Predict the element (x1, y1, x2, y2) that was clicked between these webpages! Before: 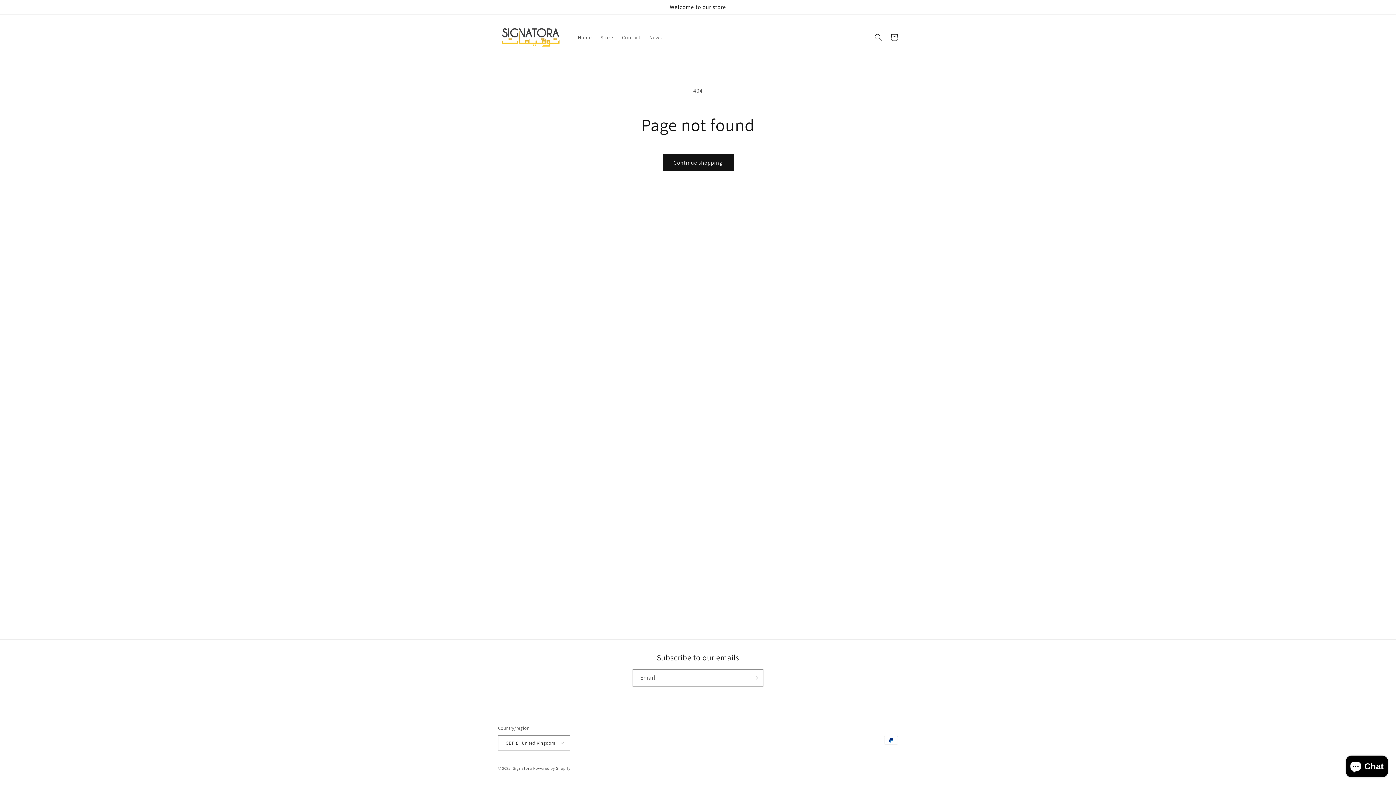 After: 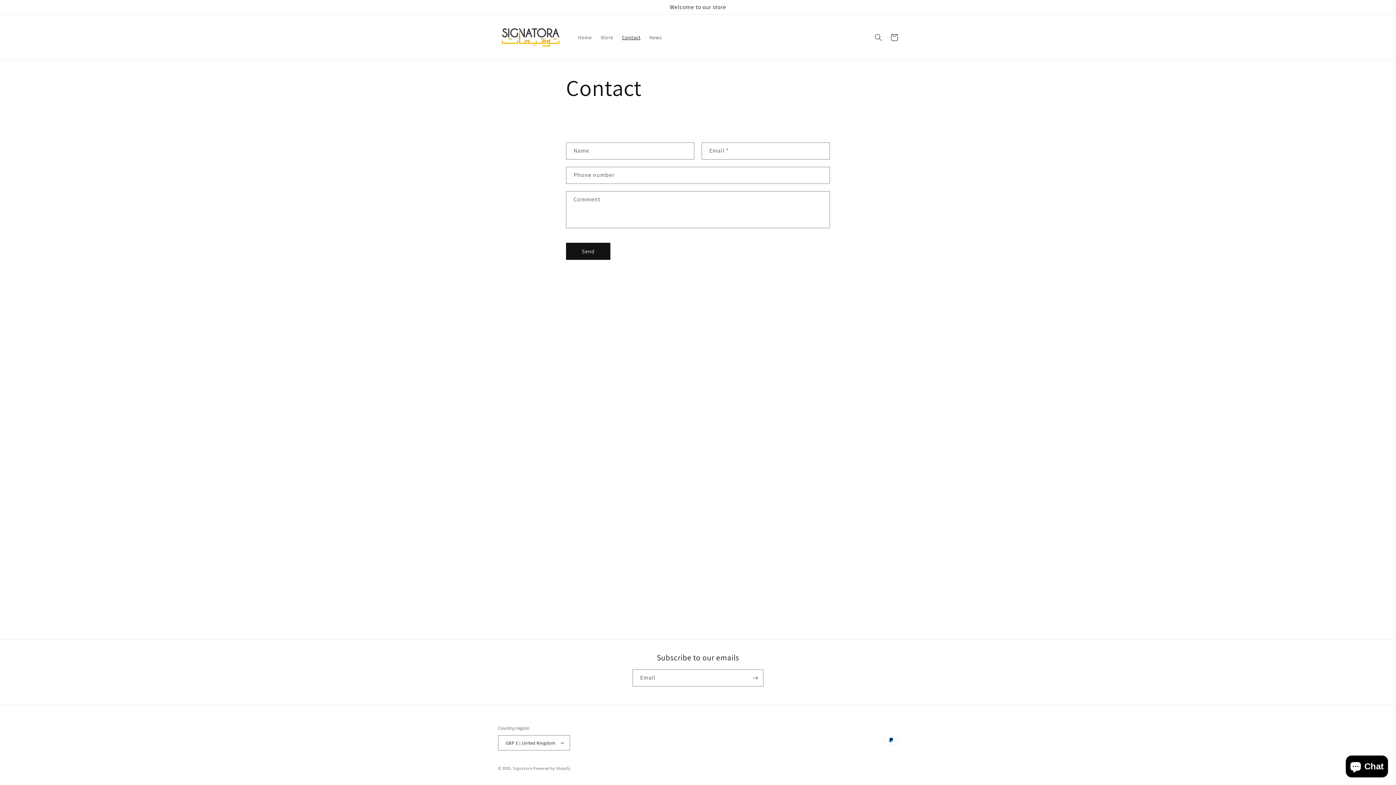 Action: label: Contact bbox: (617, 29, 645, 44)